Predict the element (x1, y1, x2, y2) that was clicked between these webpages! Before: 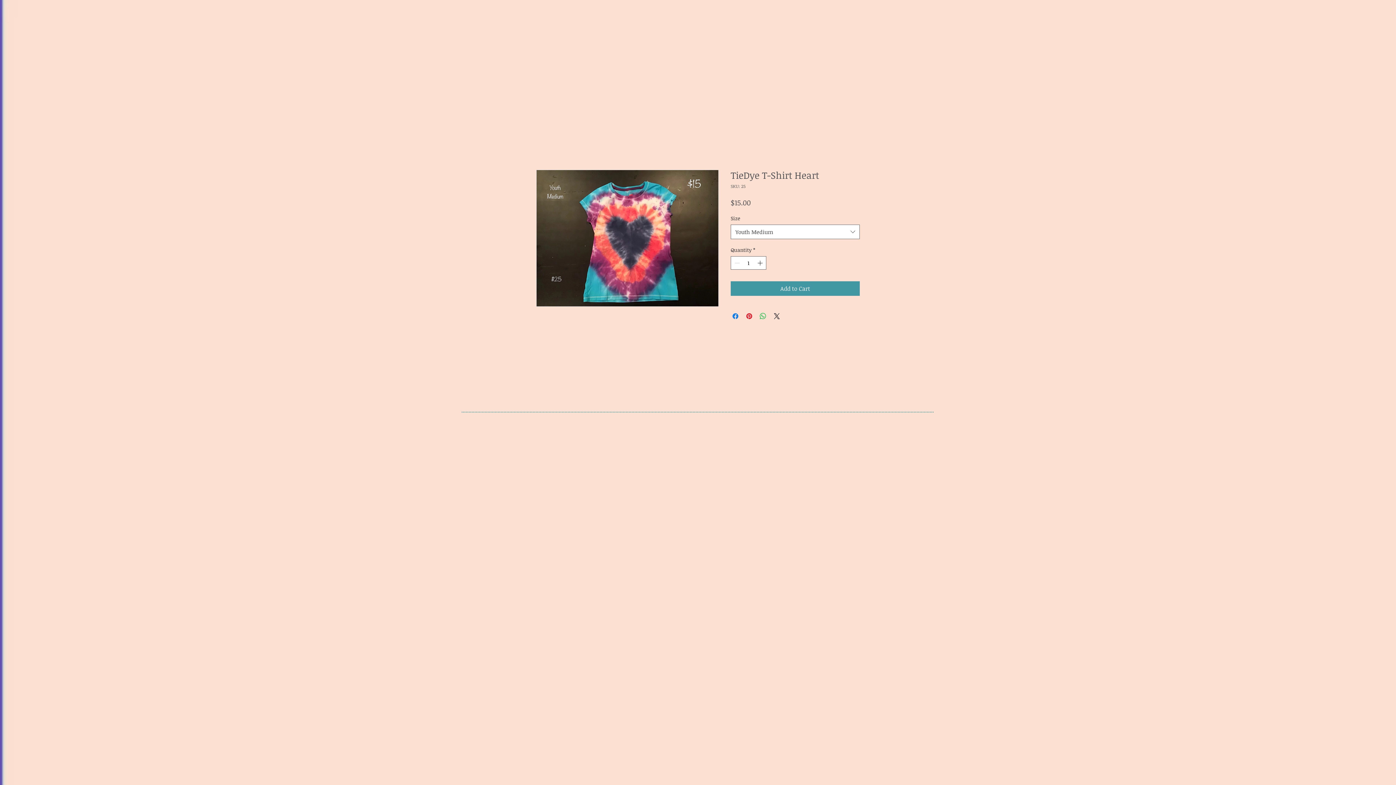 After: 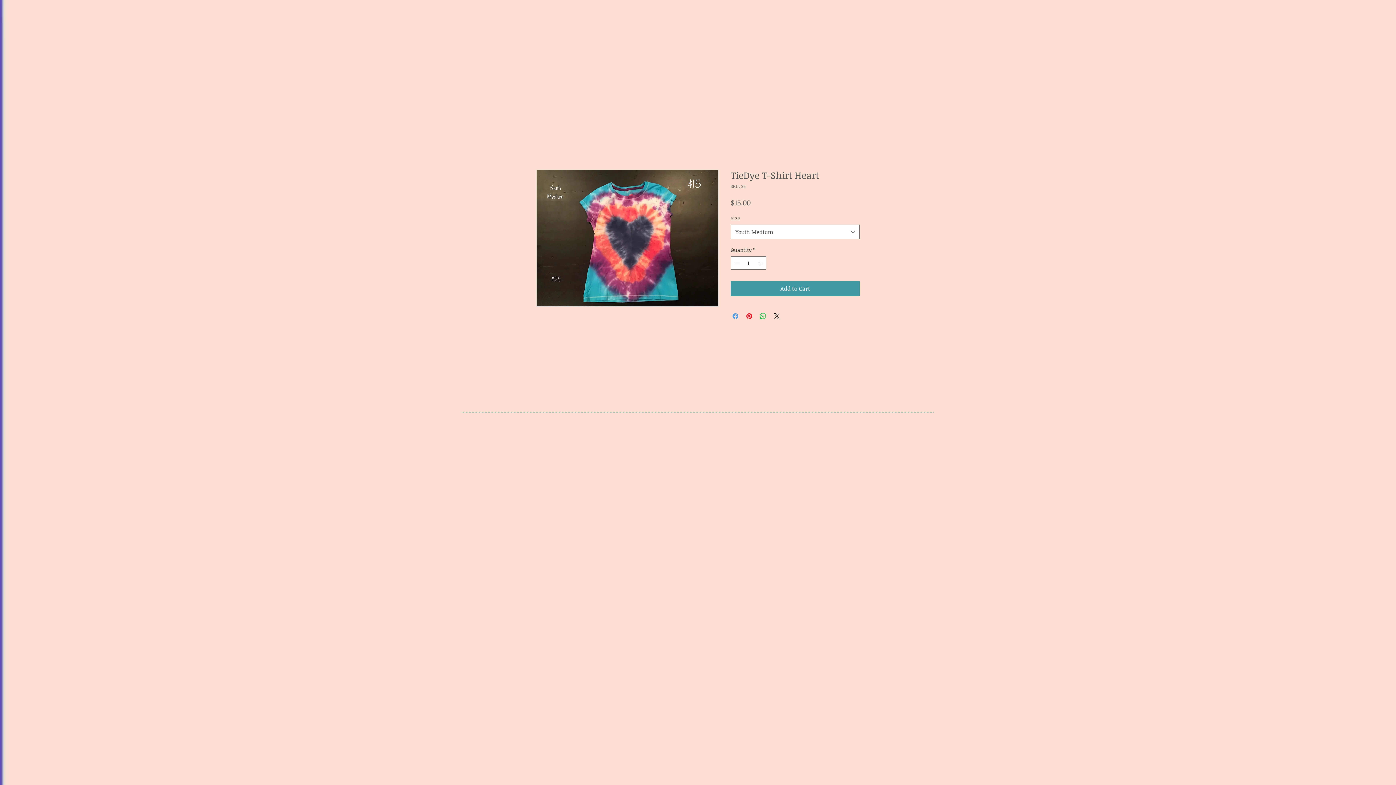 Action: bbox: (731, 312, 740, 320) label: Share on Facebook